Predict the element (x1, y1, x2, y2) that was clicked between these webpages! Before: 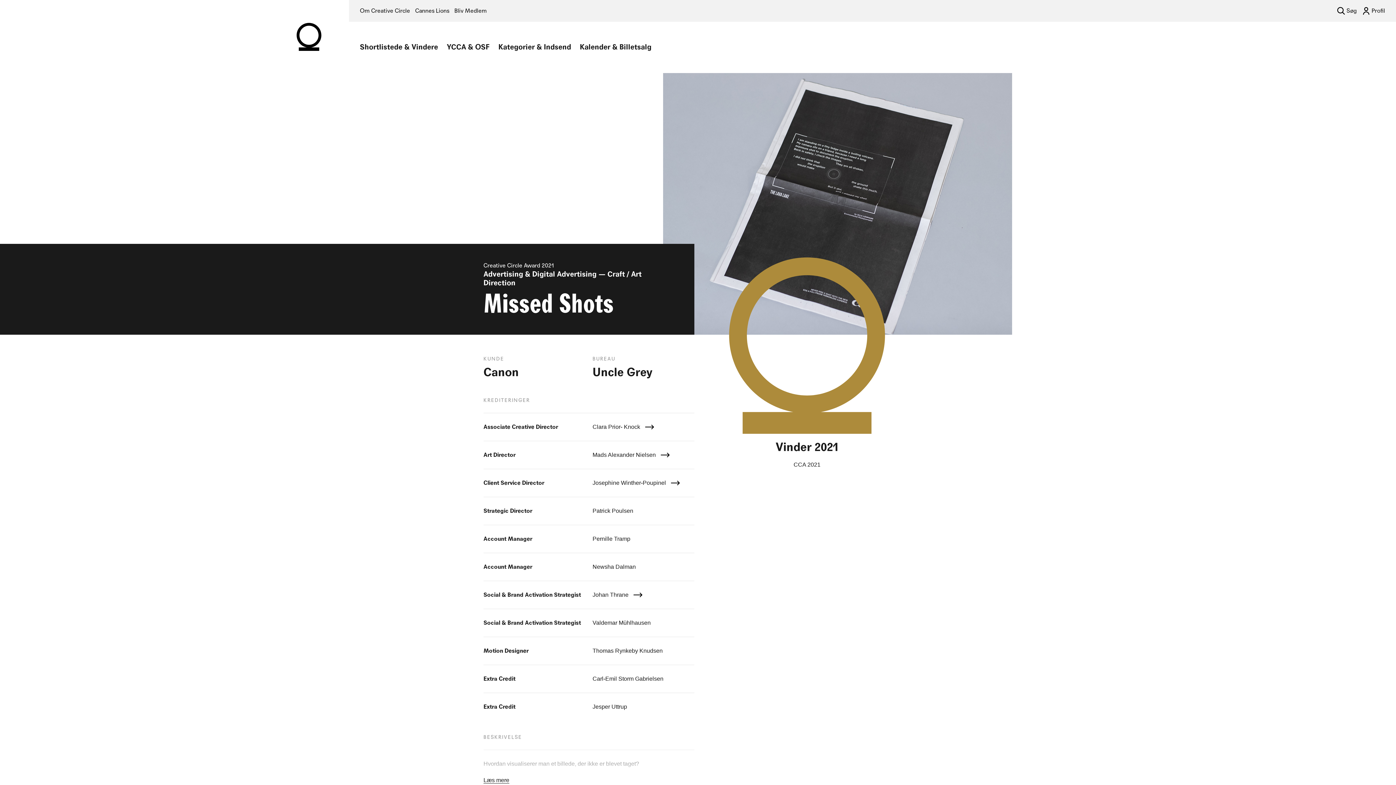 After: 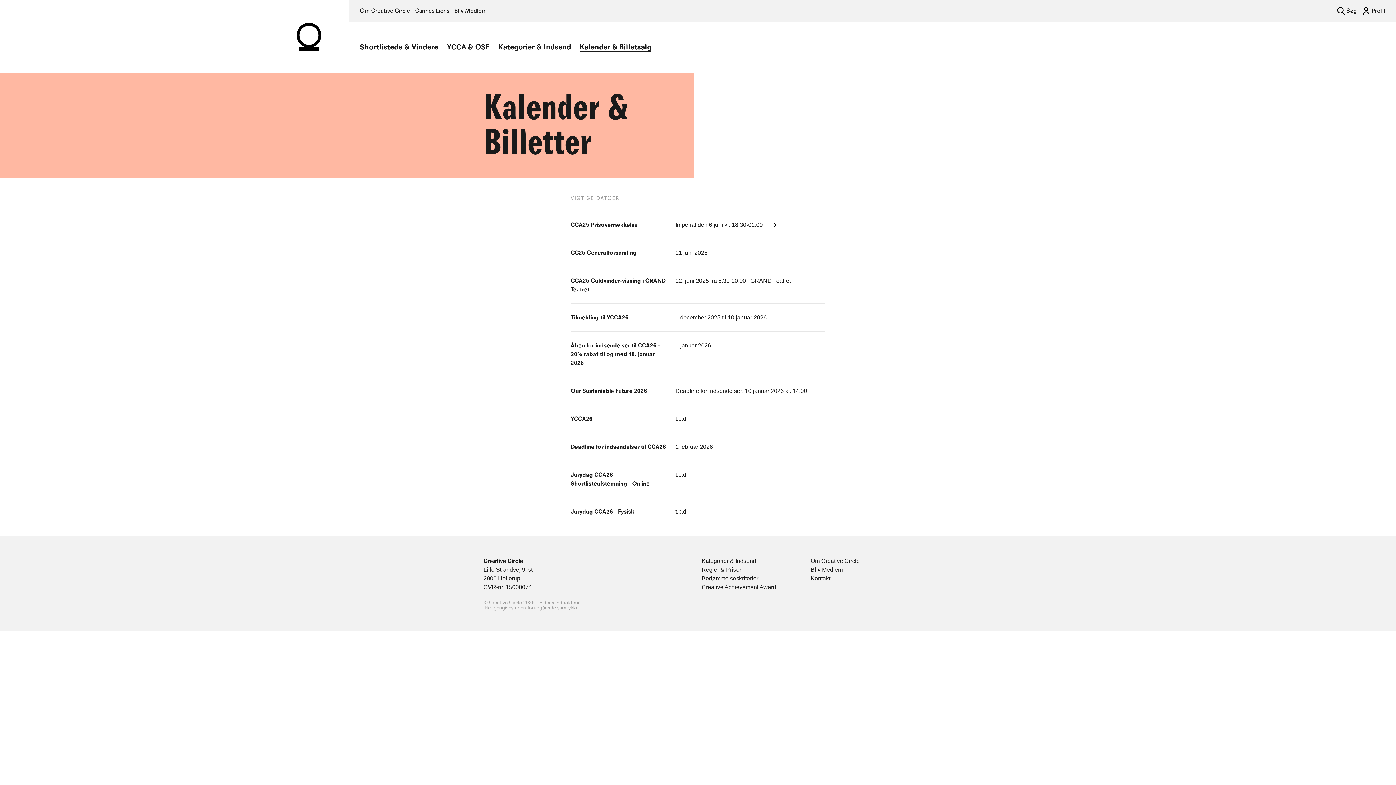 Action: label: Kalender & Billetsalg bbox: (580, 42, 651, 51)